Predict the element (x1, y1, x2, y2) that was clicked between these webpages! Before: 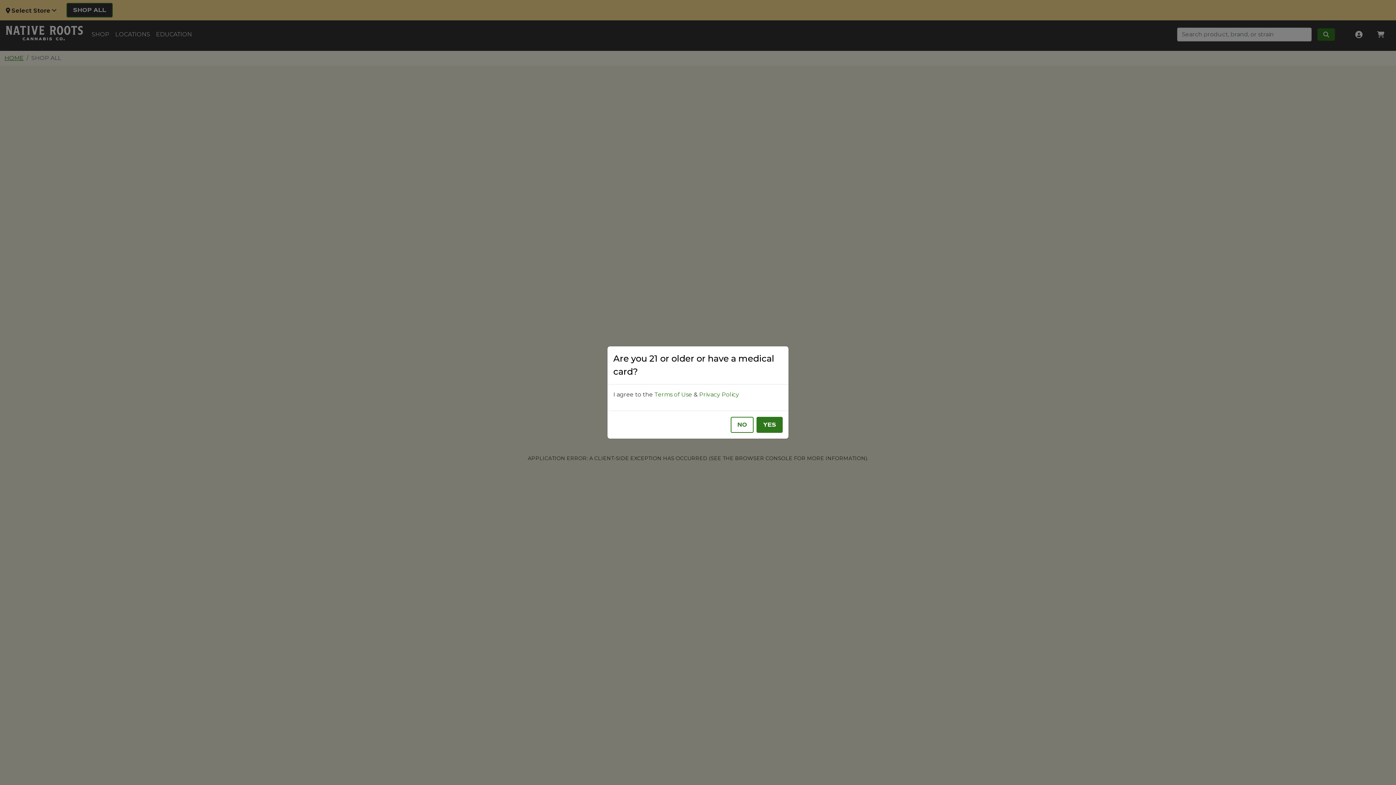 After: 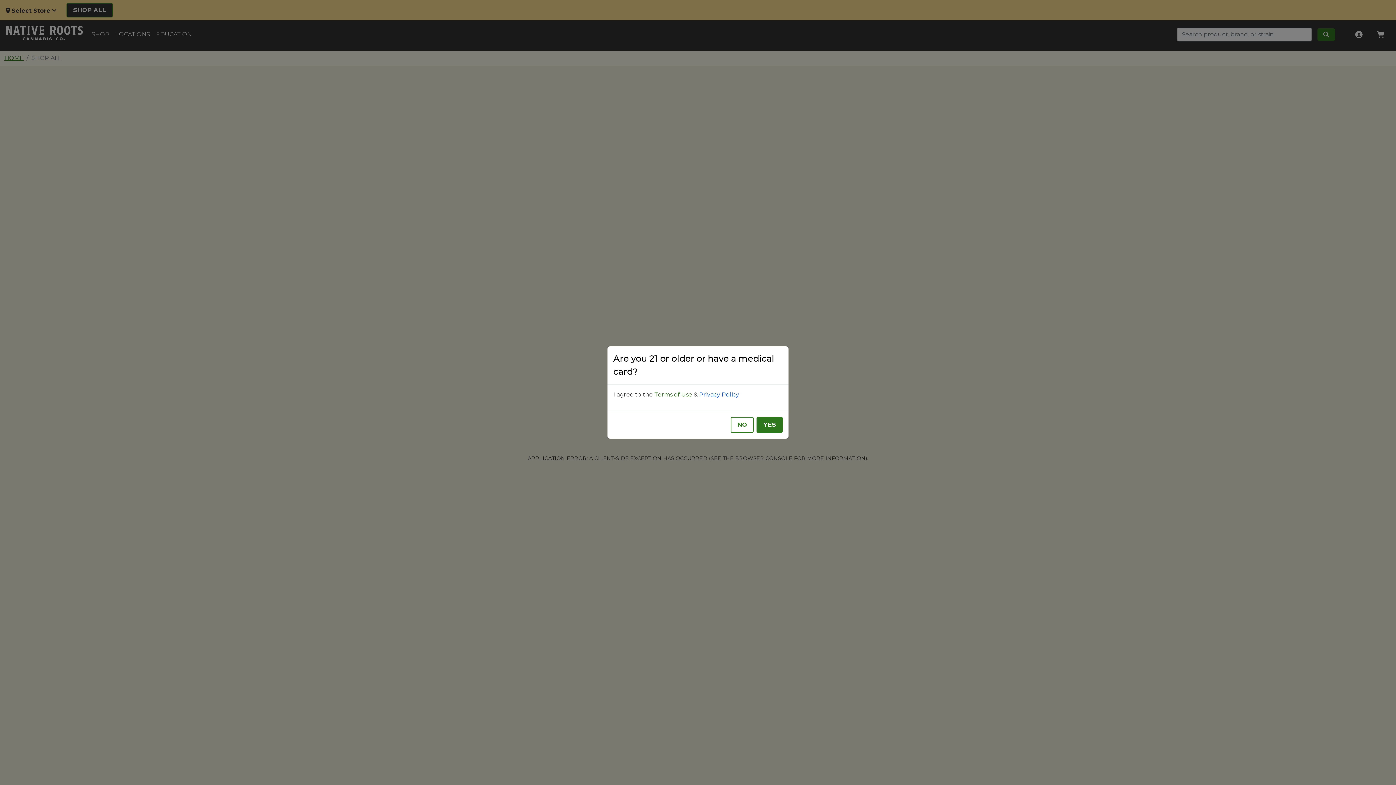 Action: bbox: (699, 391, 739, 398) label: Privacy Policy